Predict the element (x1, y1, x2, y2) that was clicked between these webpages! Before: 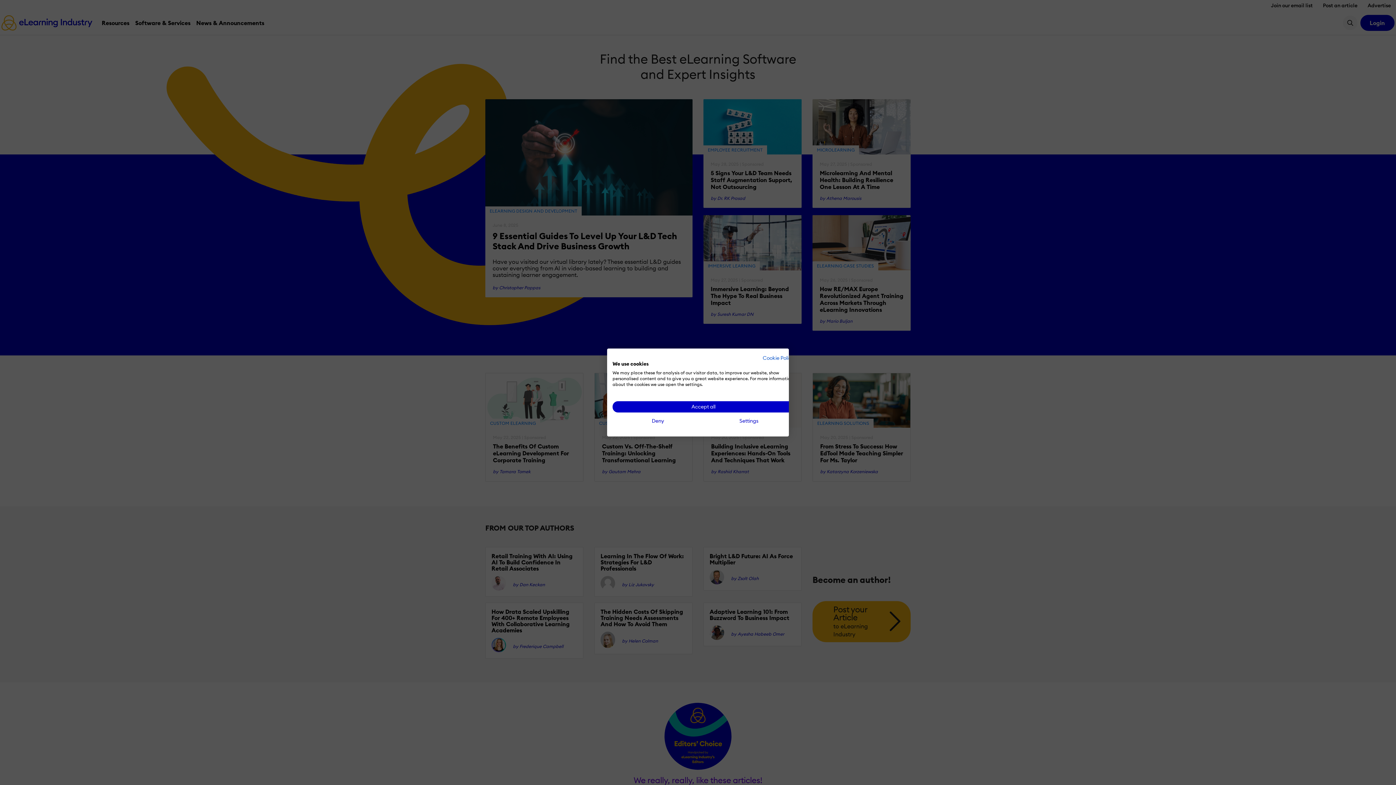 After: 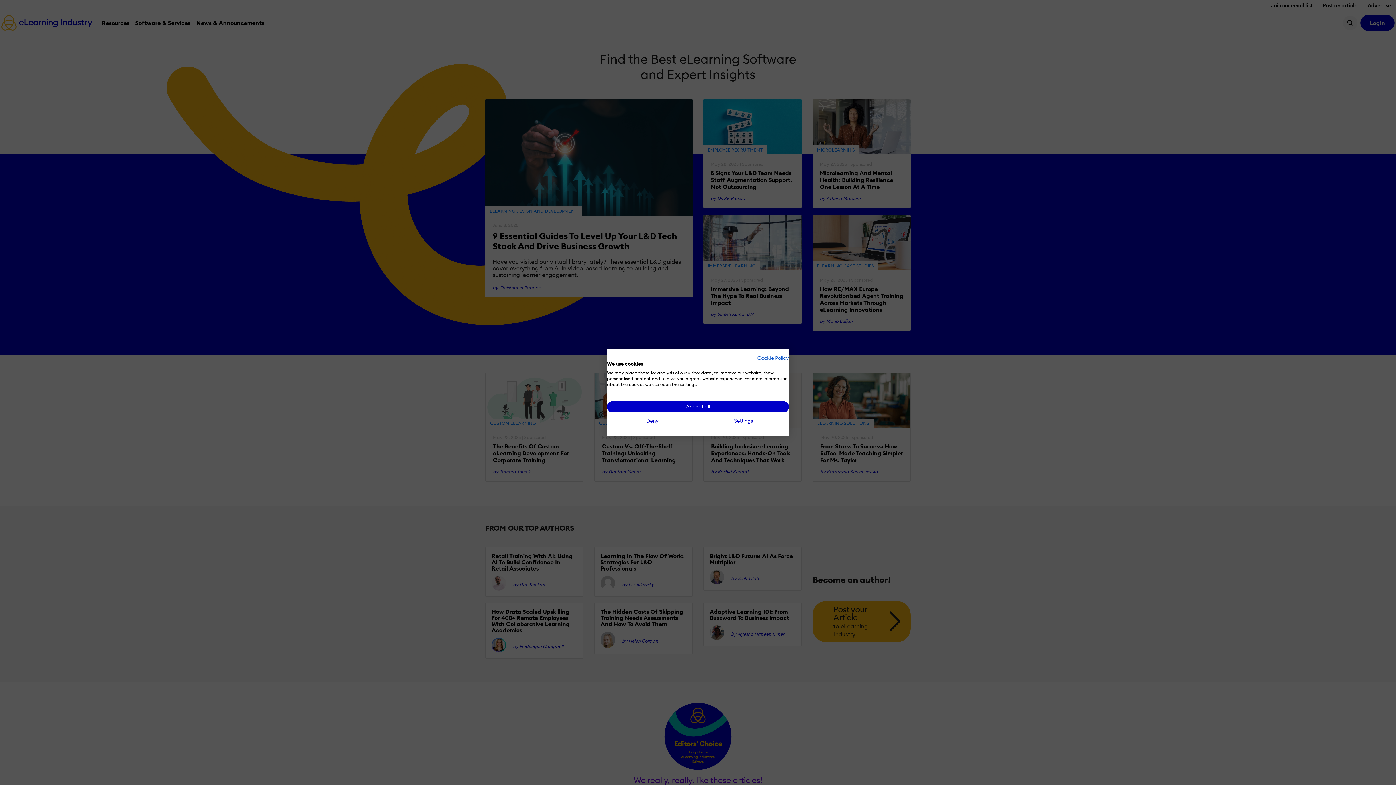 Action: label: Cookie Policy - External link. Opens in a new tab or window. bbox: (762, 354, 794, 361)